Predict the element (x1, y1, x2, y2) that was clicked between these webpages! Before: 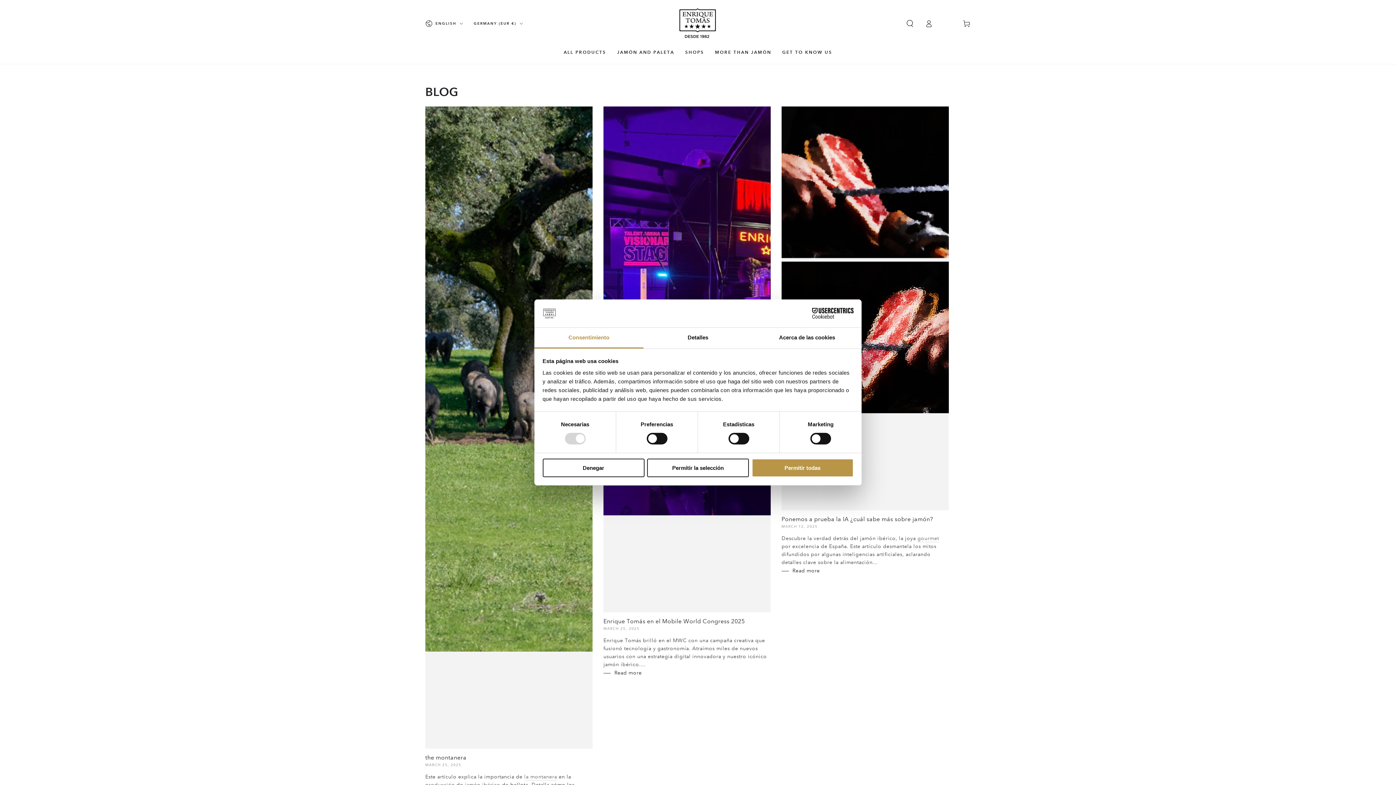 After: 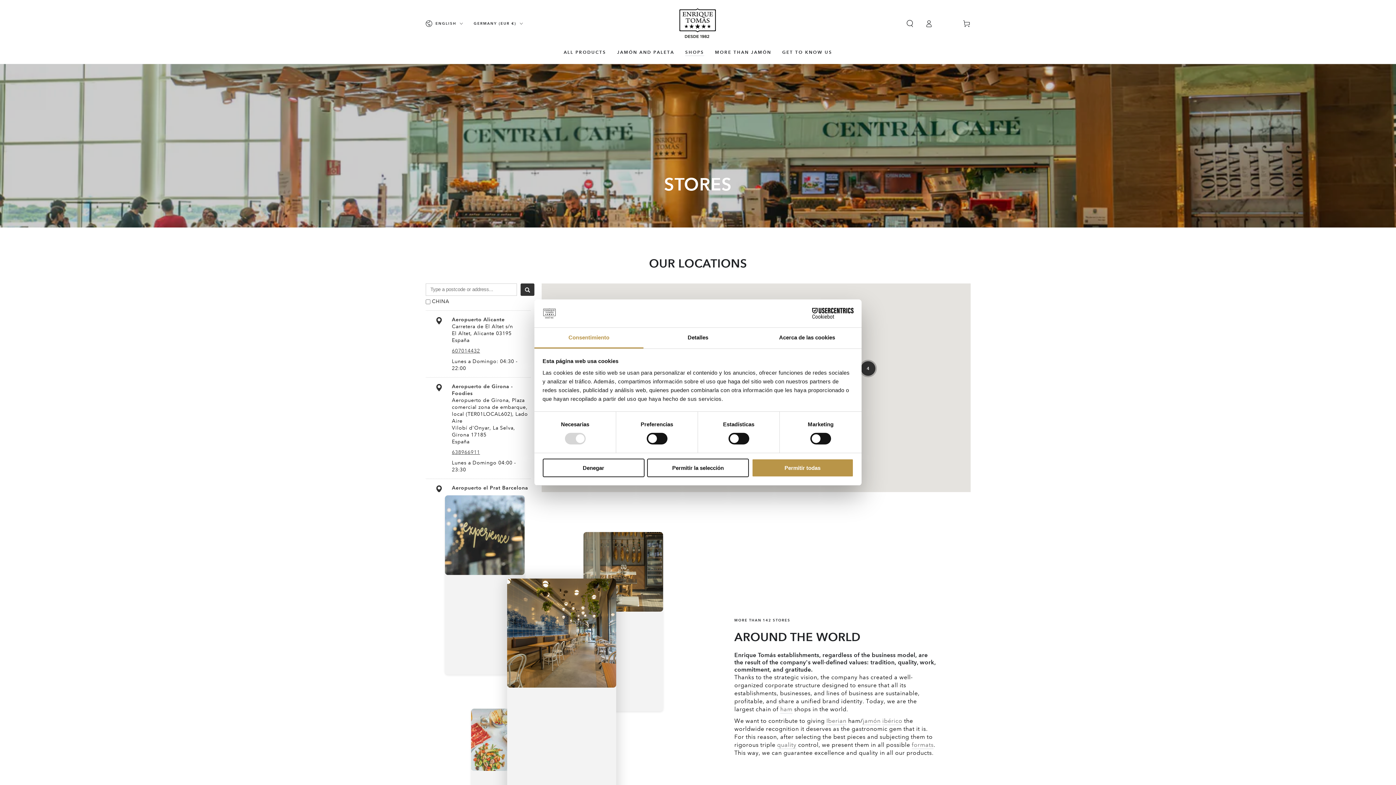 Action: bbox: (679, 43, 709, 60) label: SHOPS